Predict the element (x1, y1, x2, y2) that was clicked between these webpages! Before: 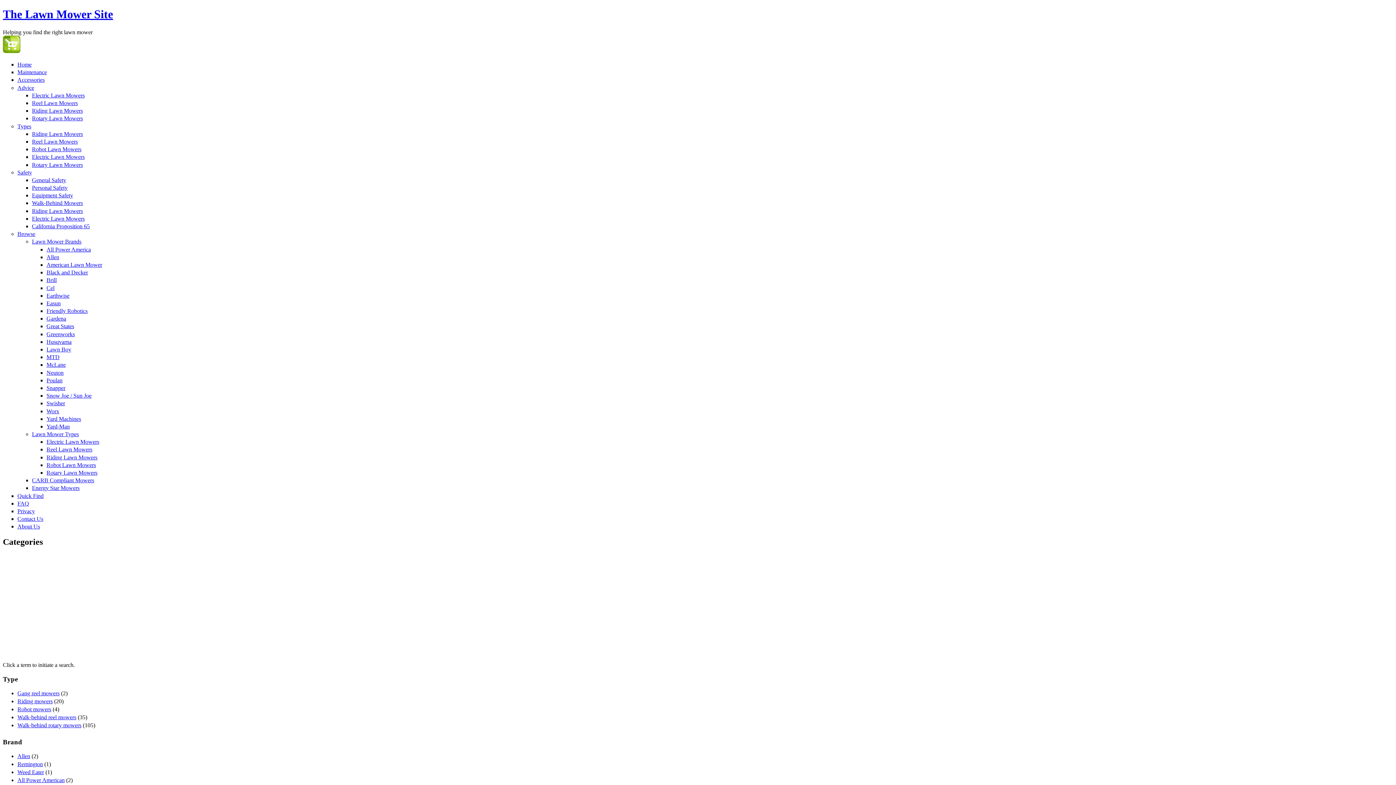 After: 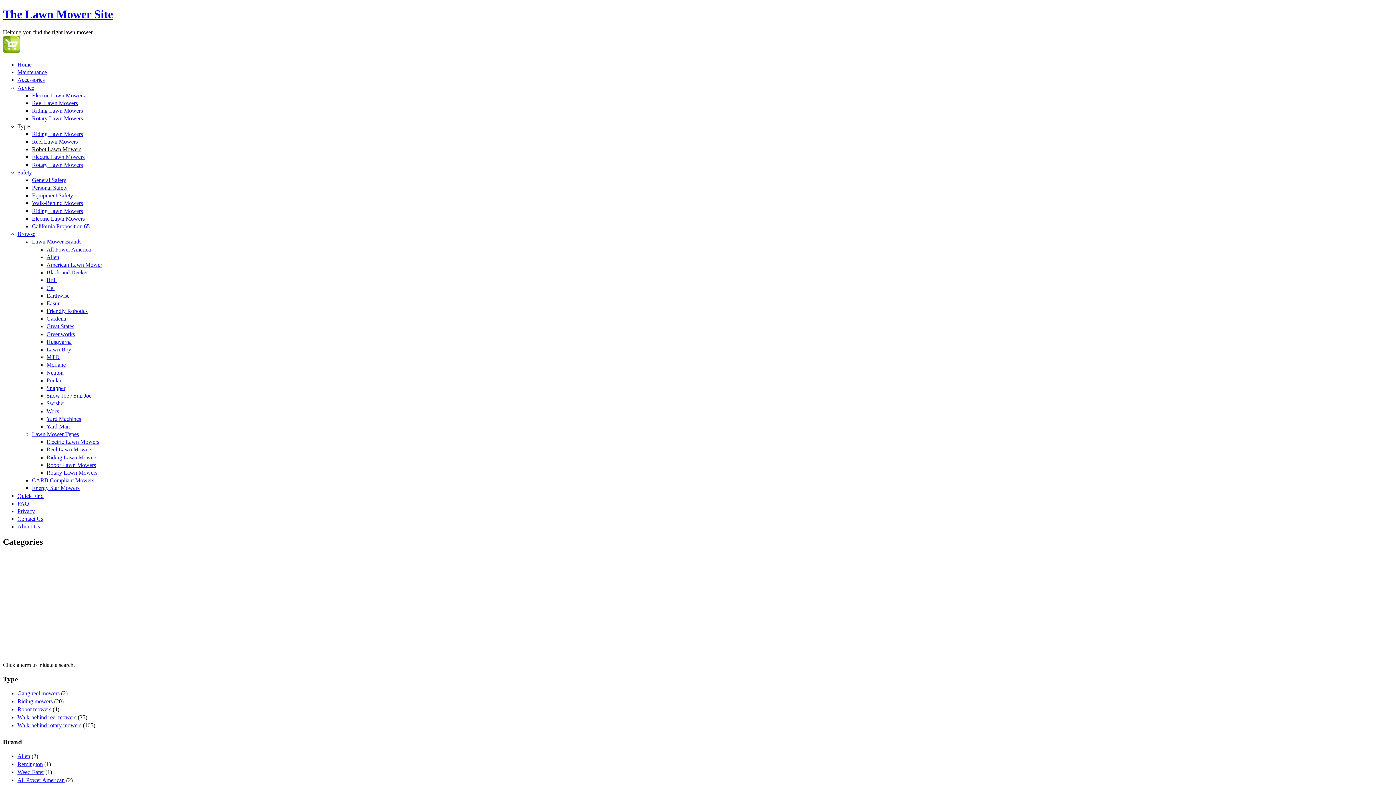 Action: label: Robot Lawn Mowers bbox: (32, 146, 81, 152)